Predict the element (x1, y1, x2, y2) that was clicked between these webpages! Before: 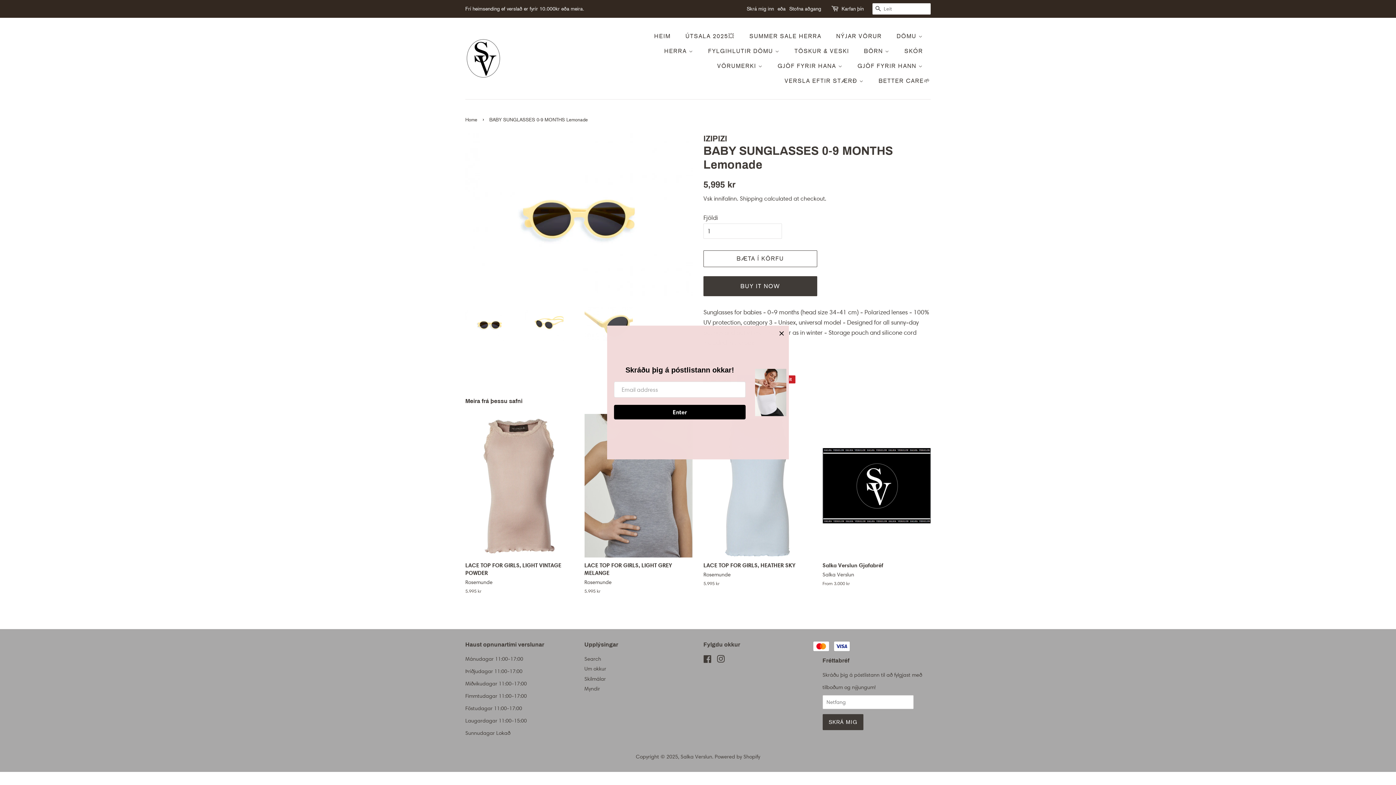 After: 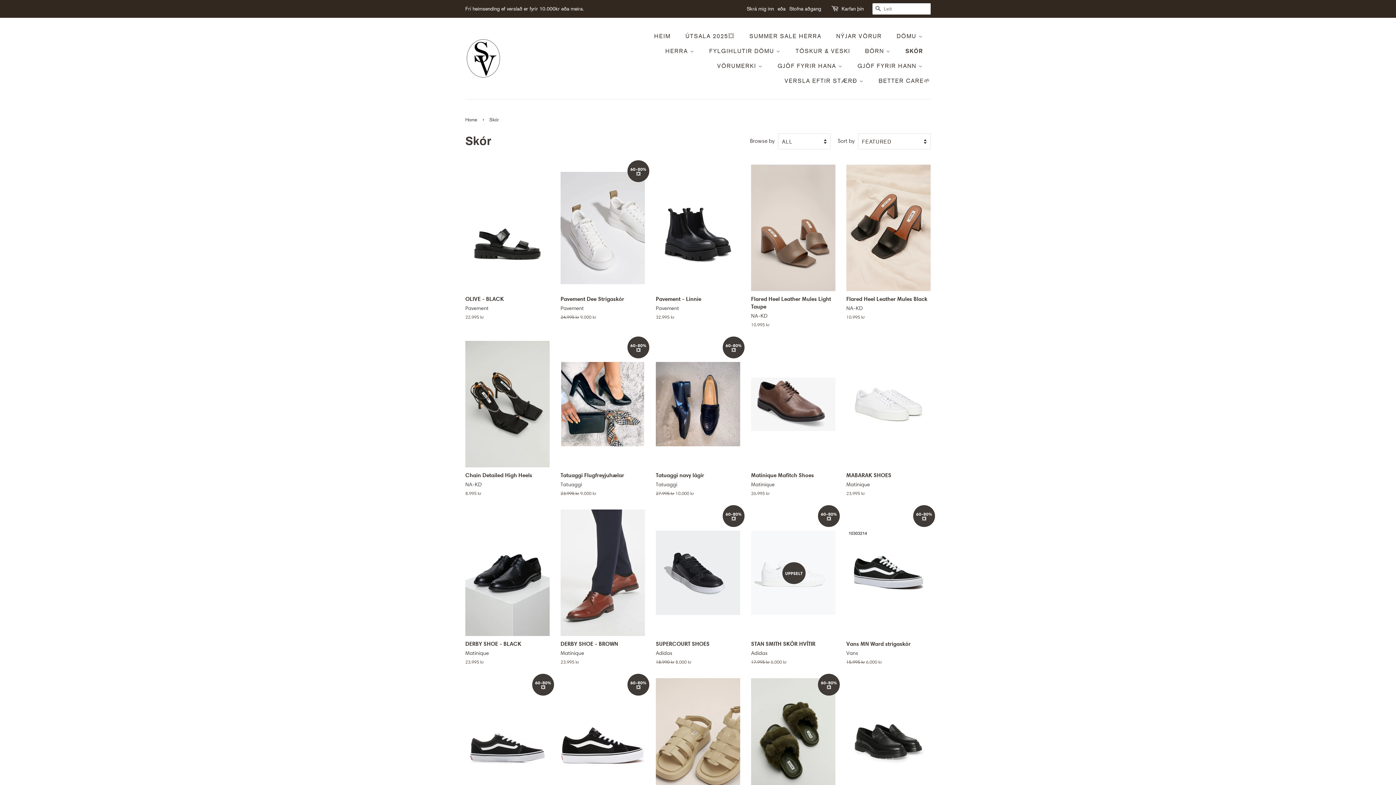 Action: bbox: (899, 43, 930, 58) label: SKÓR